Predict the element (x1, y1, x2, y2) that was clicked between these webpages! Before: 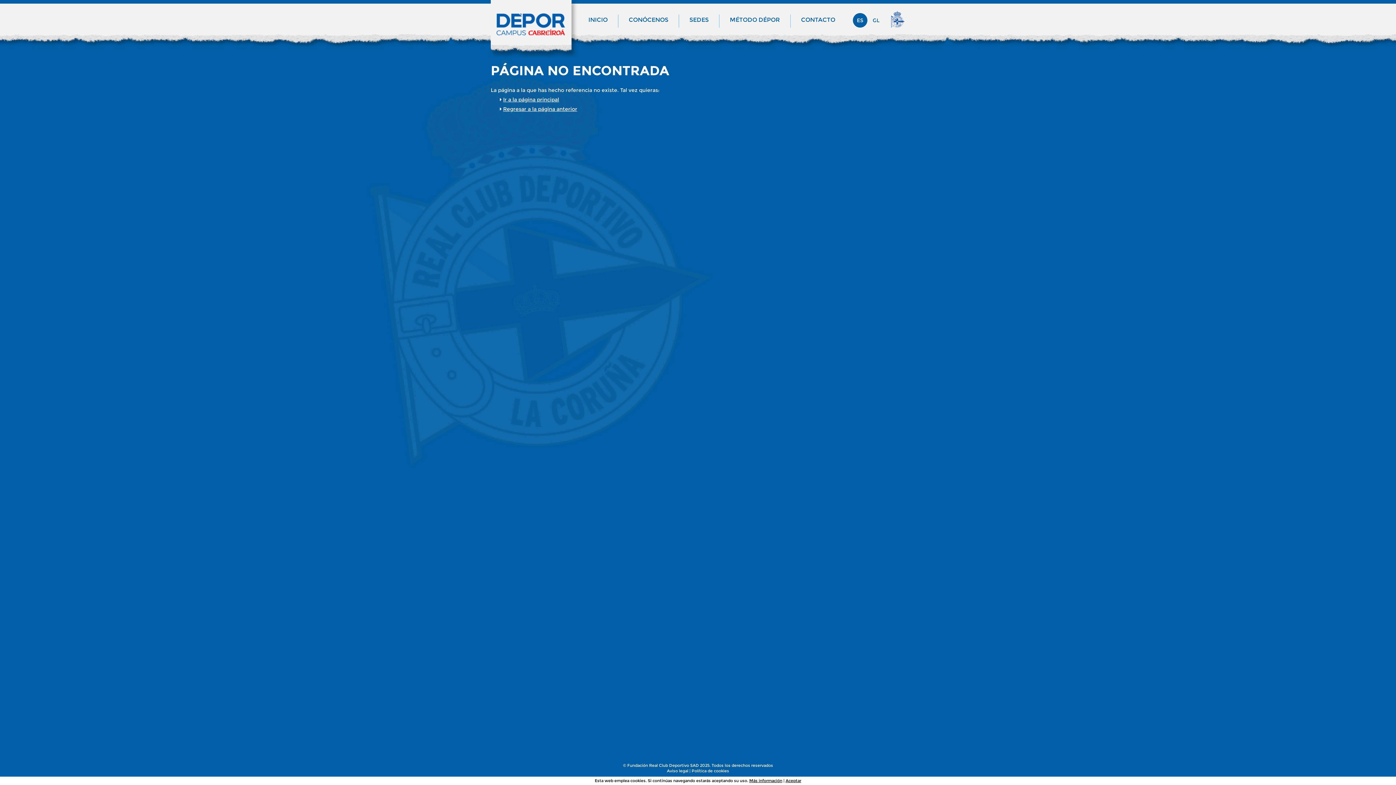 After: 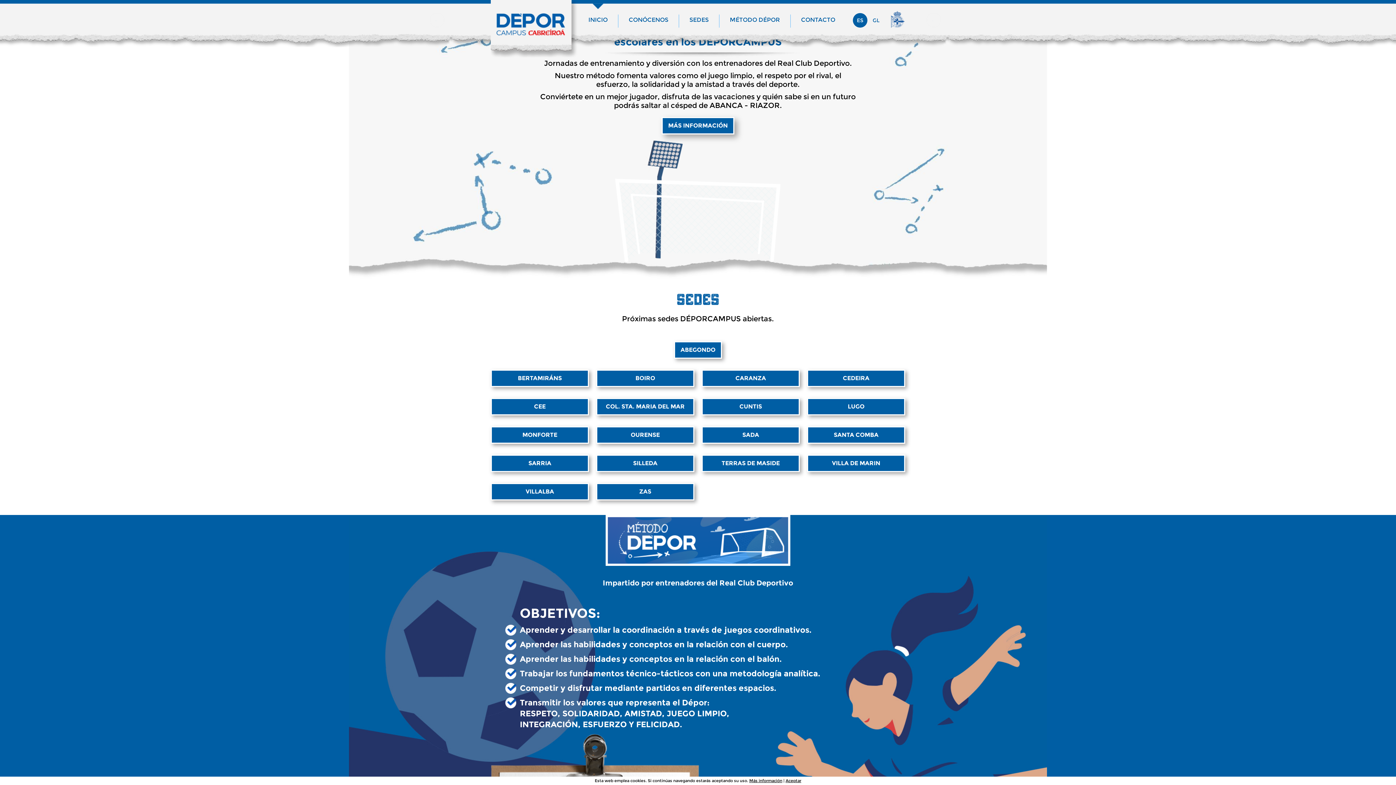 Action: bbox: (618, 14, 678, 27) label: CONÓCENOS